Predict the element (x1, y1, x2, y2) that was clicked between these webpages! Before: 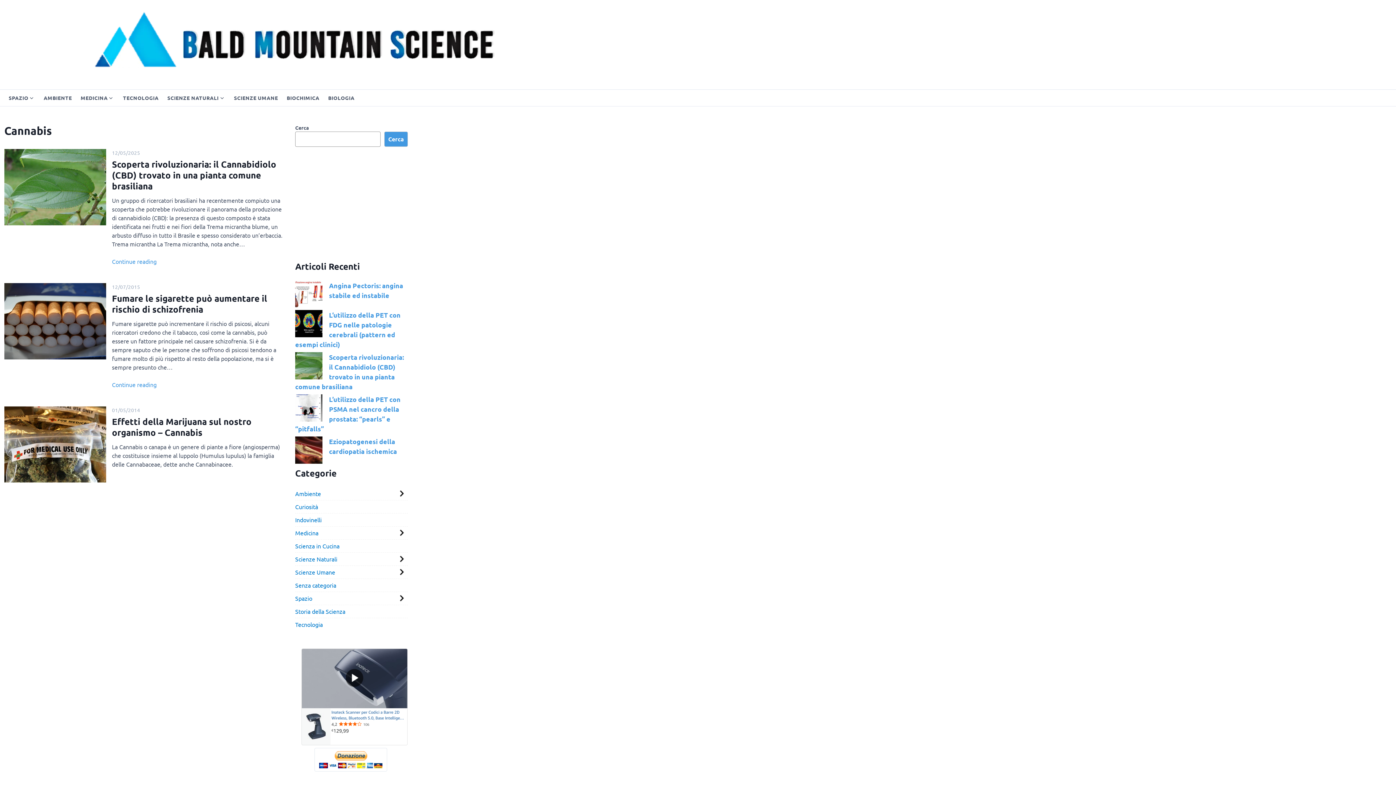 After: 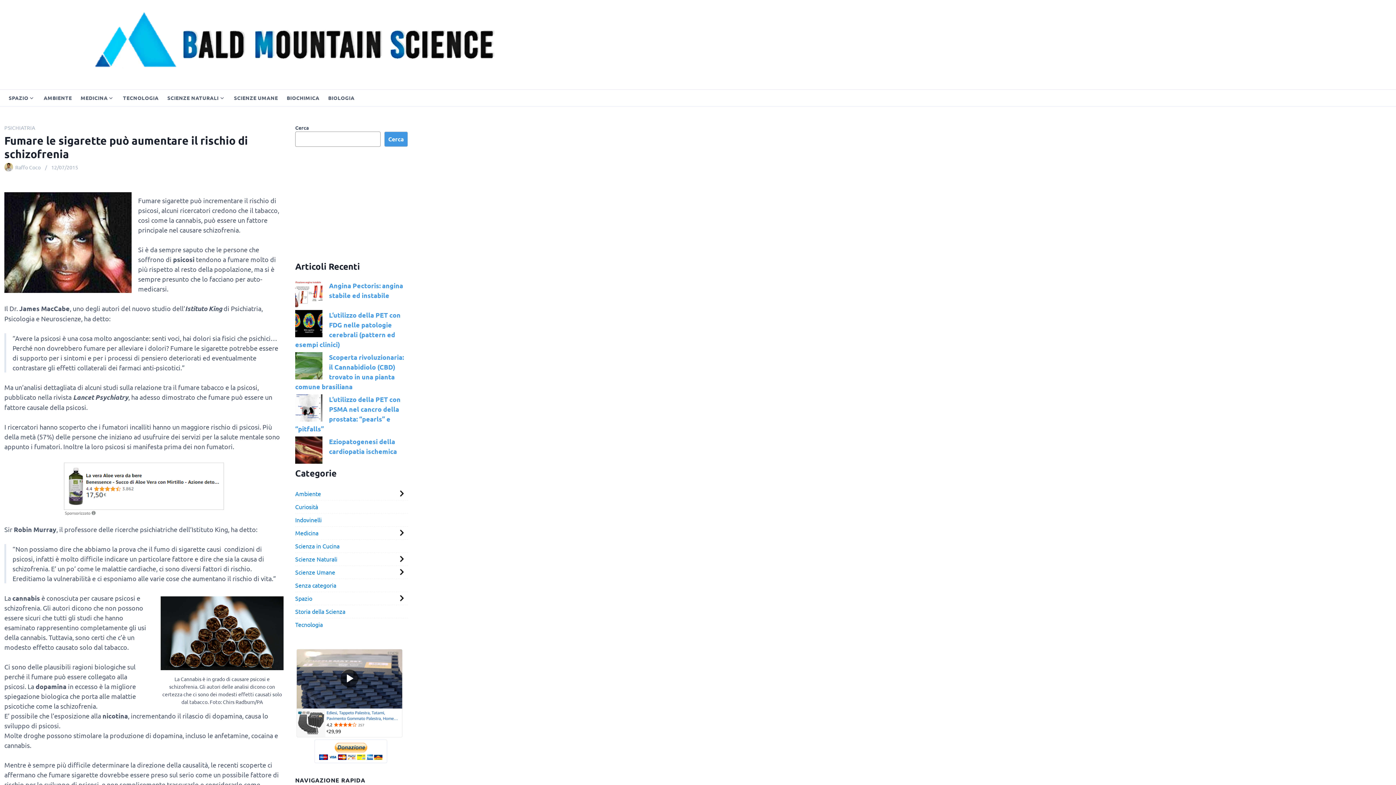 Action: bbox: (4, 283, 106, 359)